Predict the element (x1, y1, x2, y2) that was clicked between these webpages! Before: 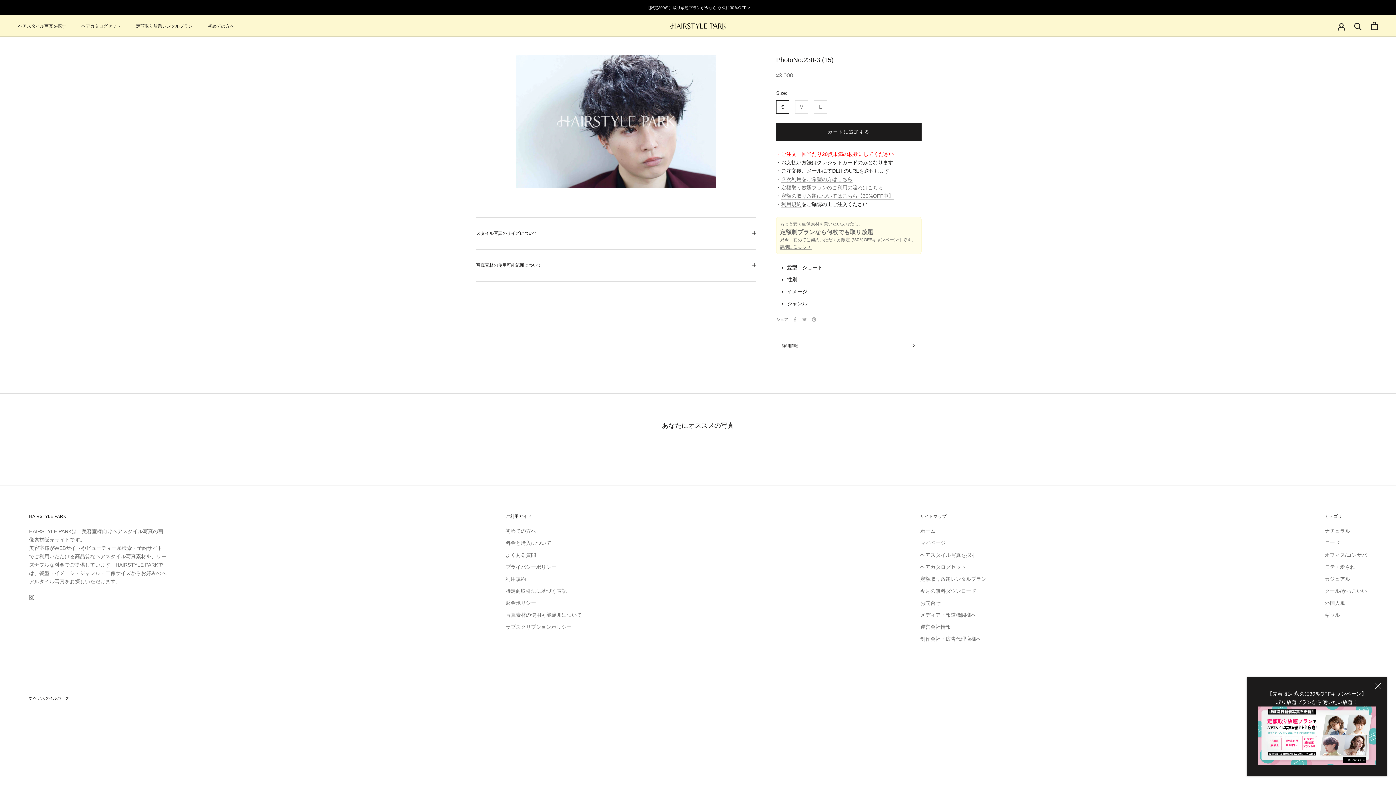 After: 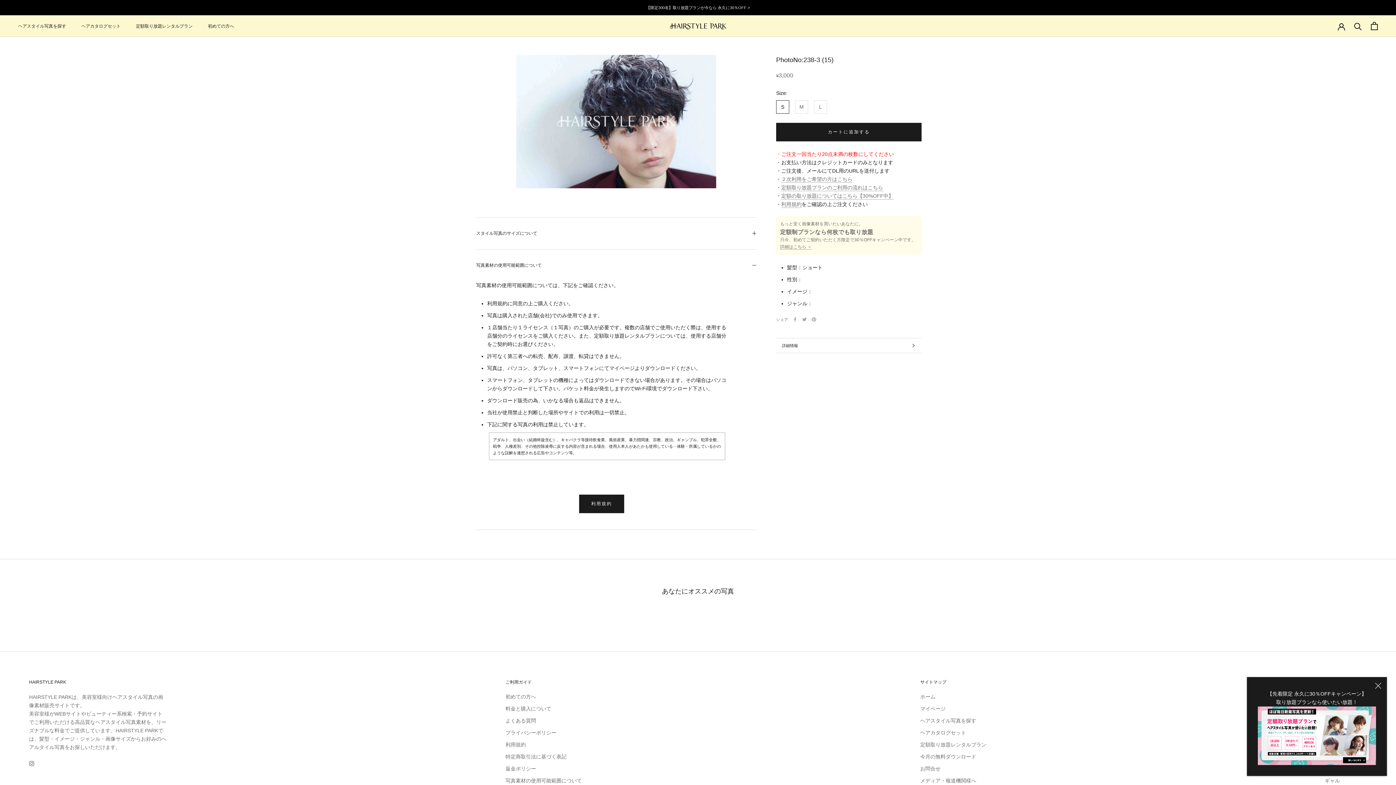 Action: label: 写真素材の使用可能範囲について bbox: (476, 249, 756, 281)